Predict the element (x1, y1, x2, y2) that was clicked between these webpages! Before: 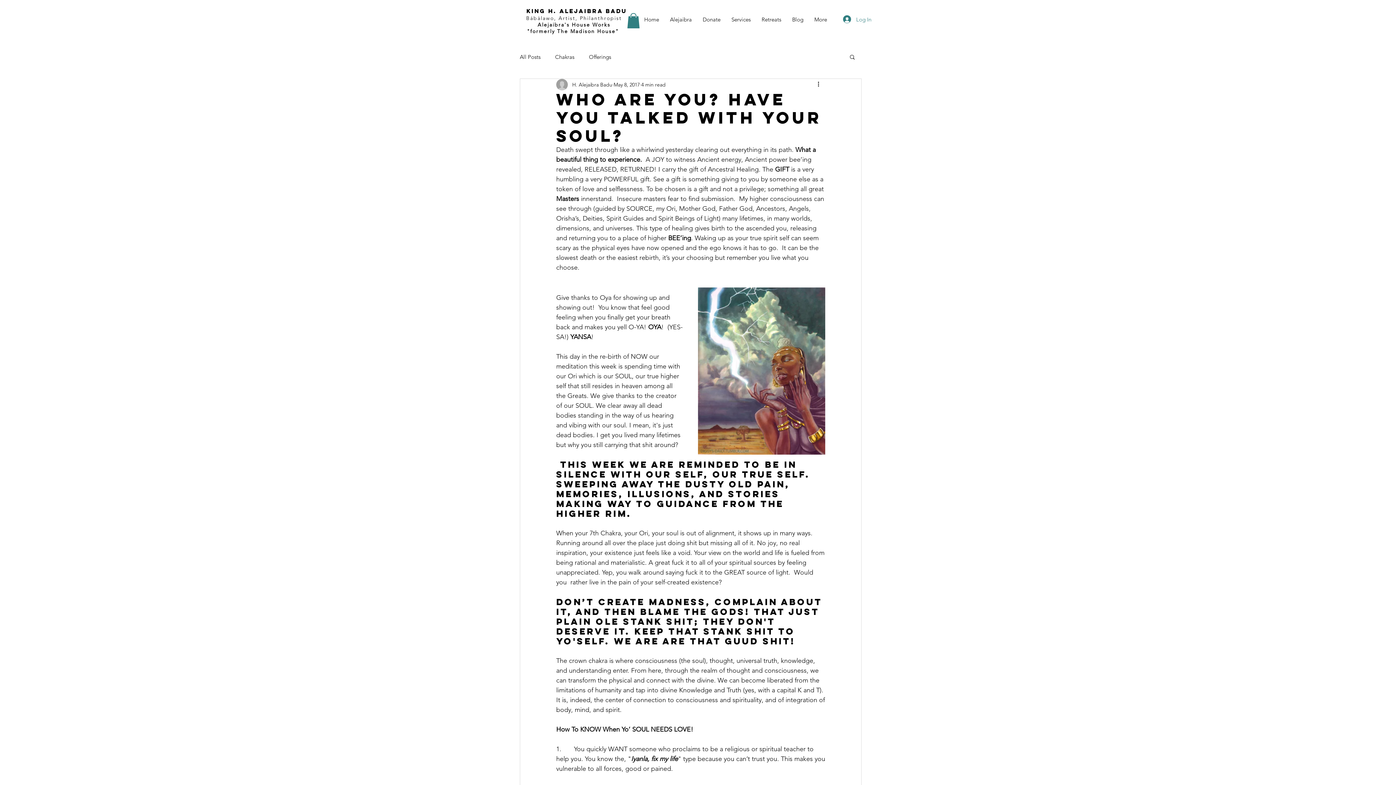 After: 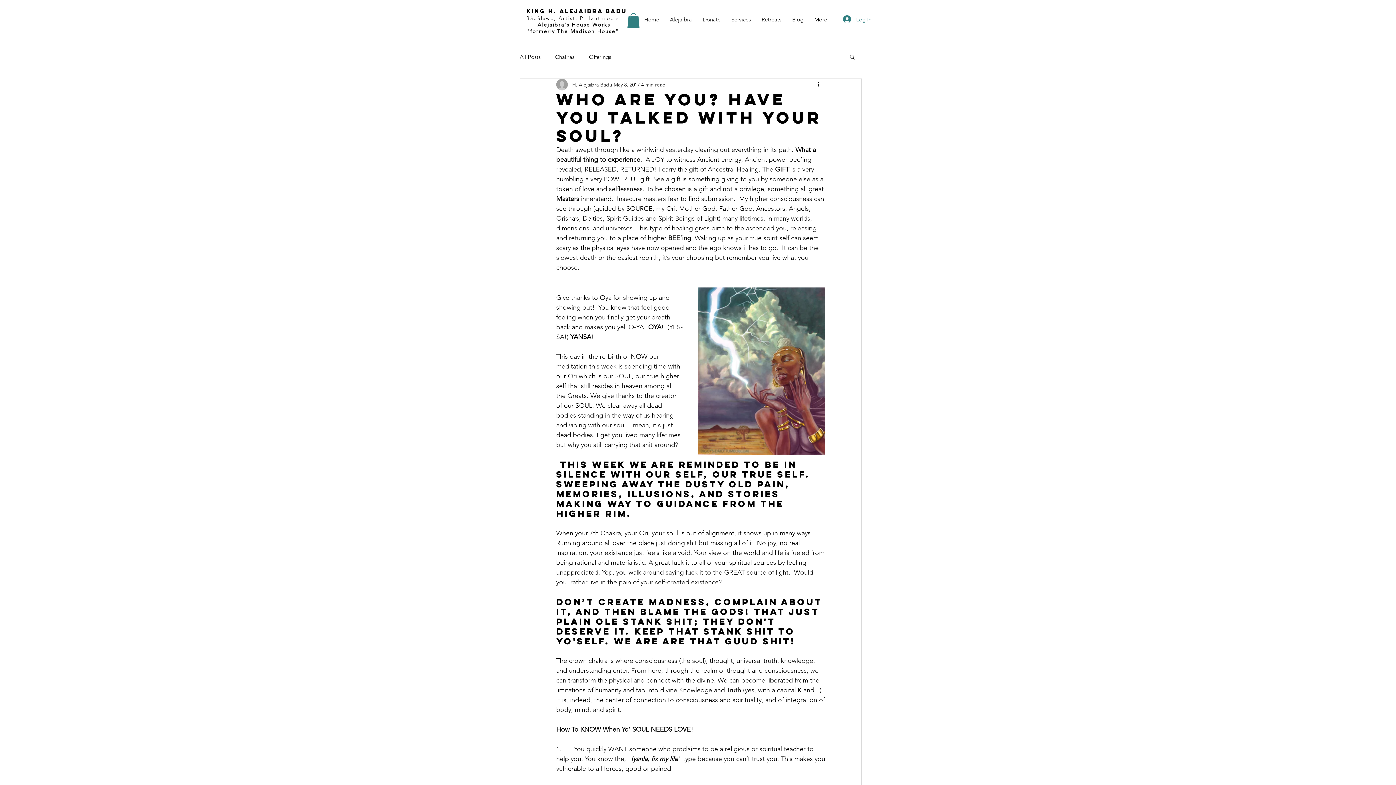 Action: bbox: (627, 13, 640, 28)